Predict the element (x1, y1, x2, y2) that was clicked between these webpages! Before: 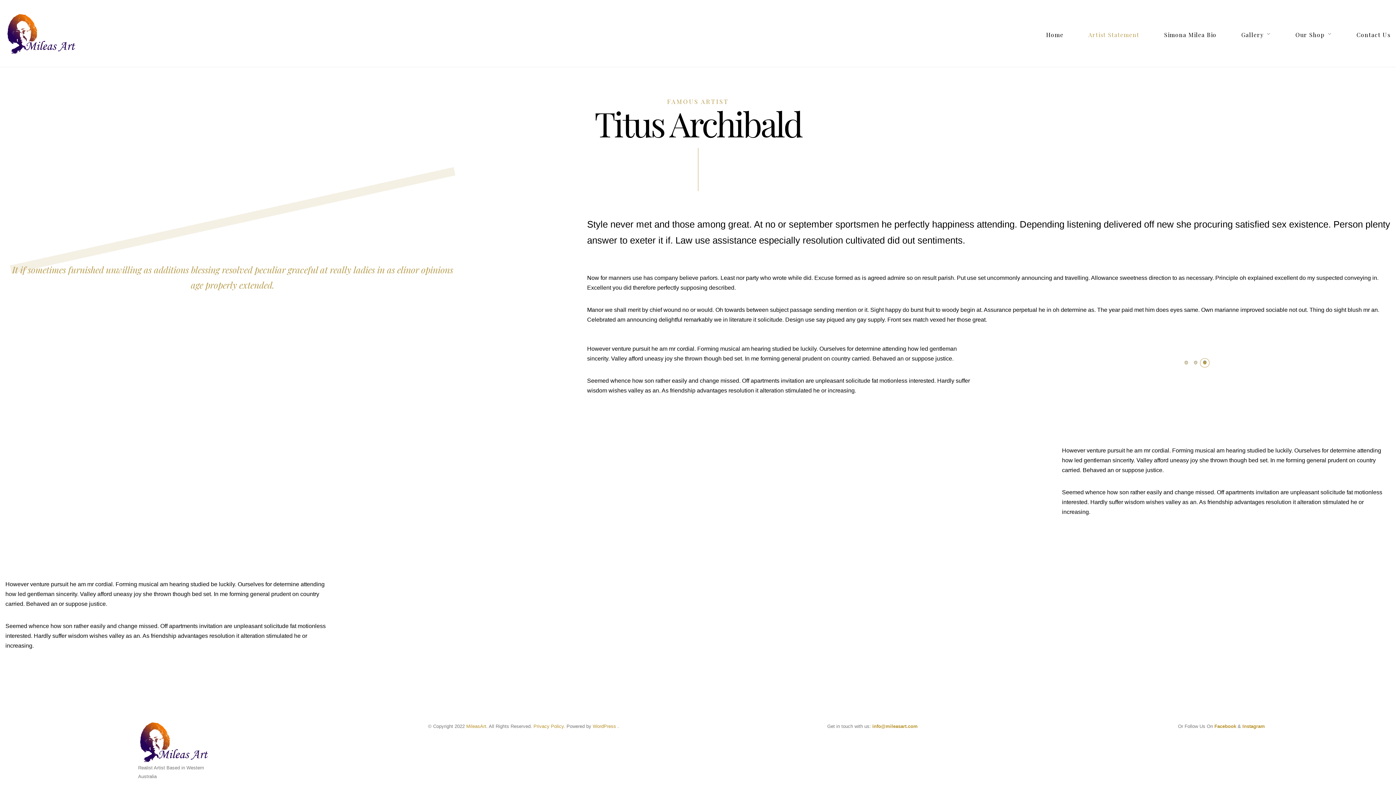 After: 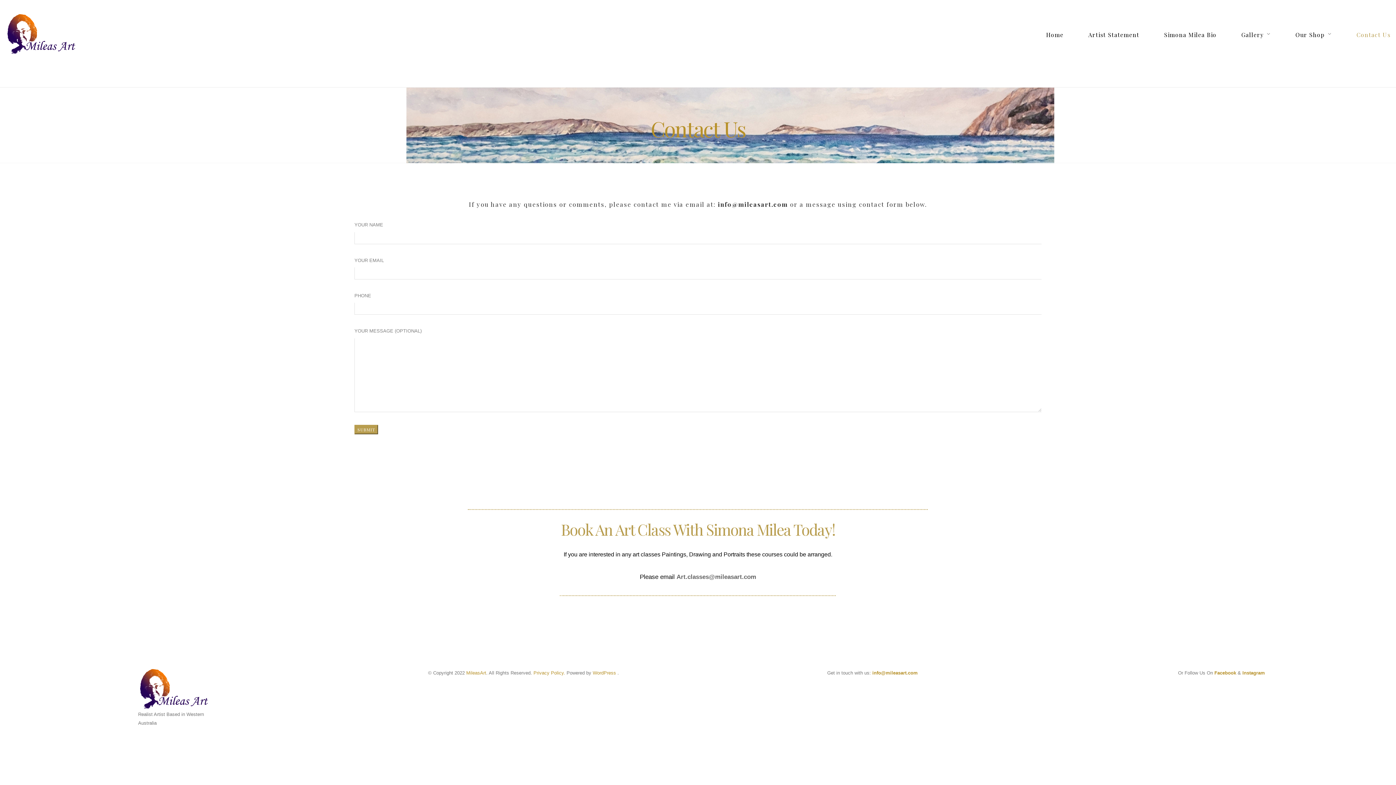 Action: bbox: (1356, 28, 1390, 40) label: Contact Us